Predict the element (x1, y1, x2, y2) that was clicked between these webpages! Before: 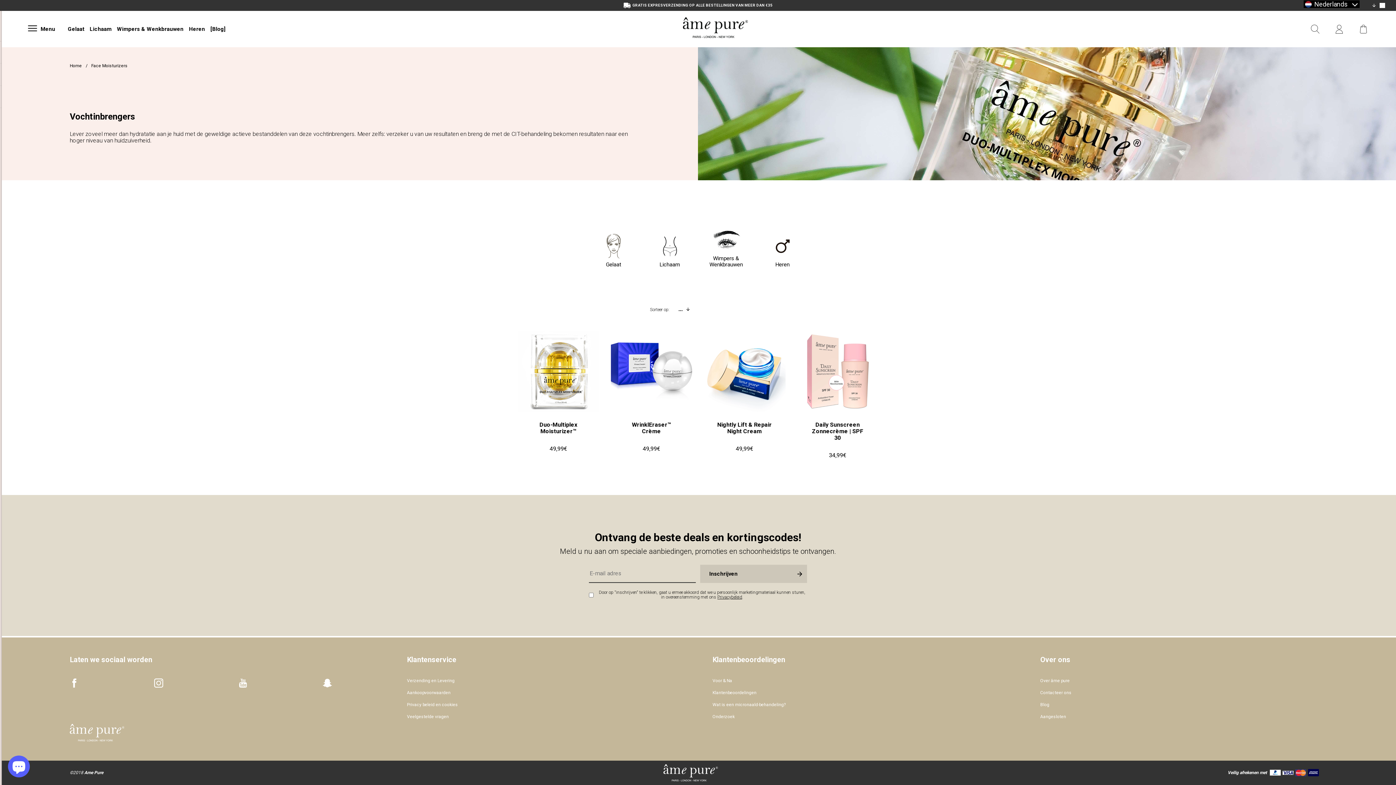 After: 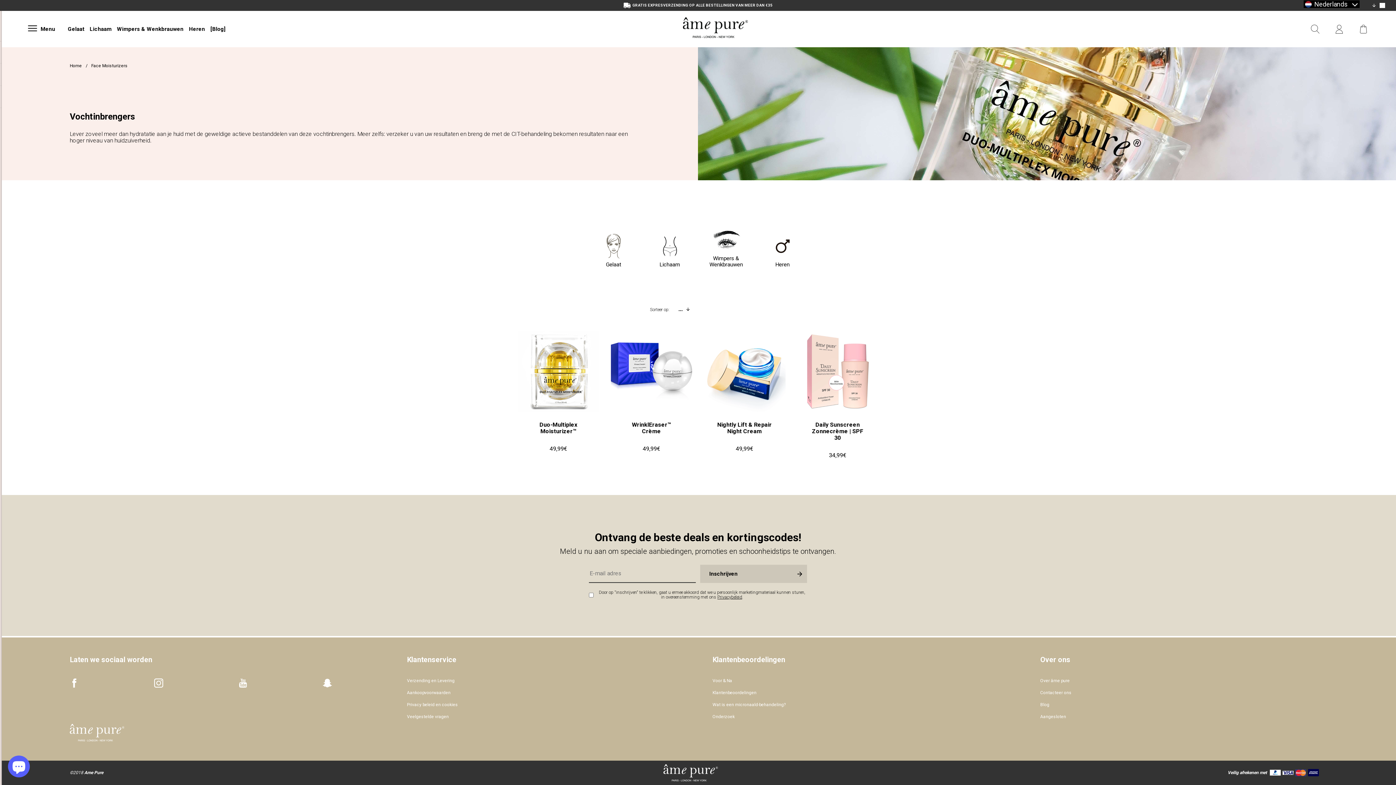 Action: bbox: (238, 678, 247, 688) label: Youtube